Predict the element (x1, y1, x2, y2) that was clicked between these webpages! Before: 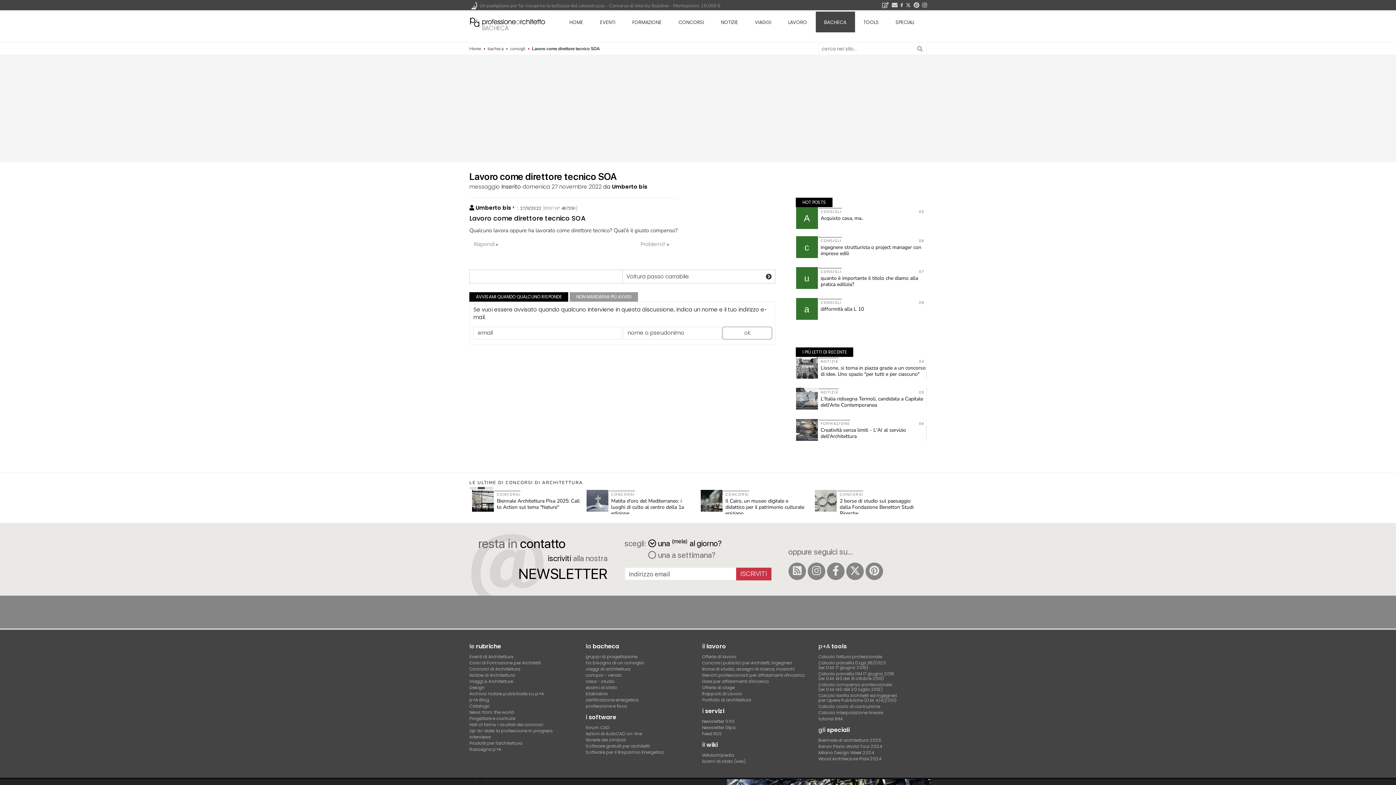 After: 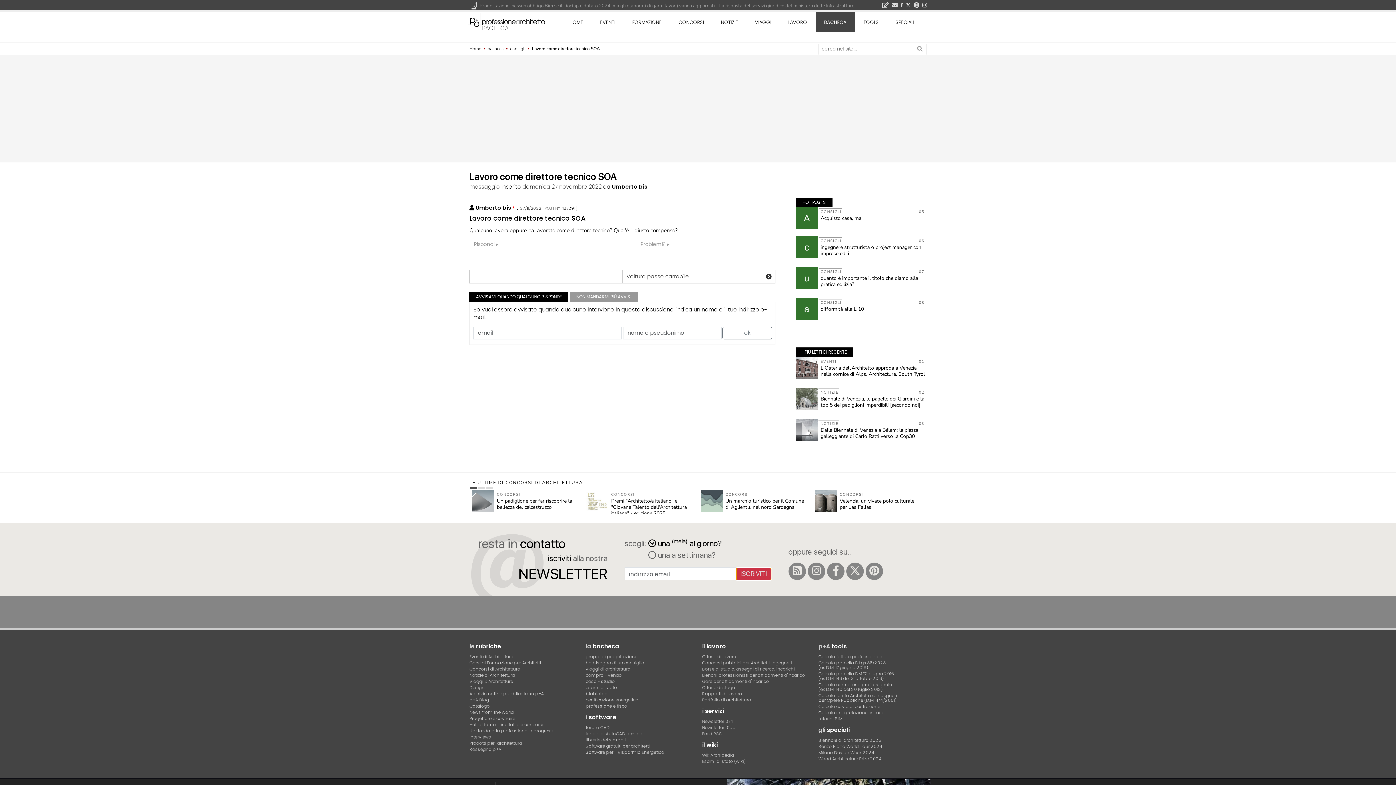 Action: bbox: (733, 679, 771, 692) label: ISCRIVITI